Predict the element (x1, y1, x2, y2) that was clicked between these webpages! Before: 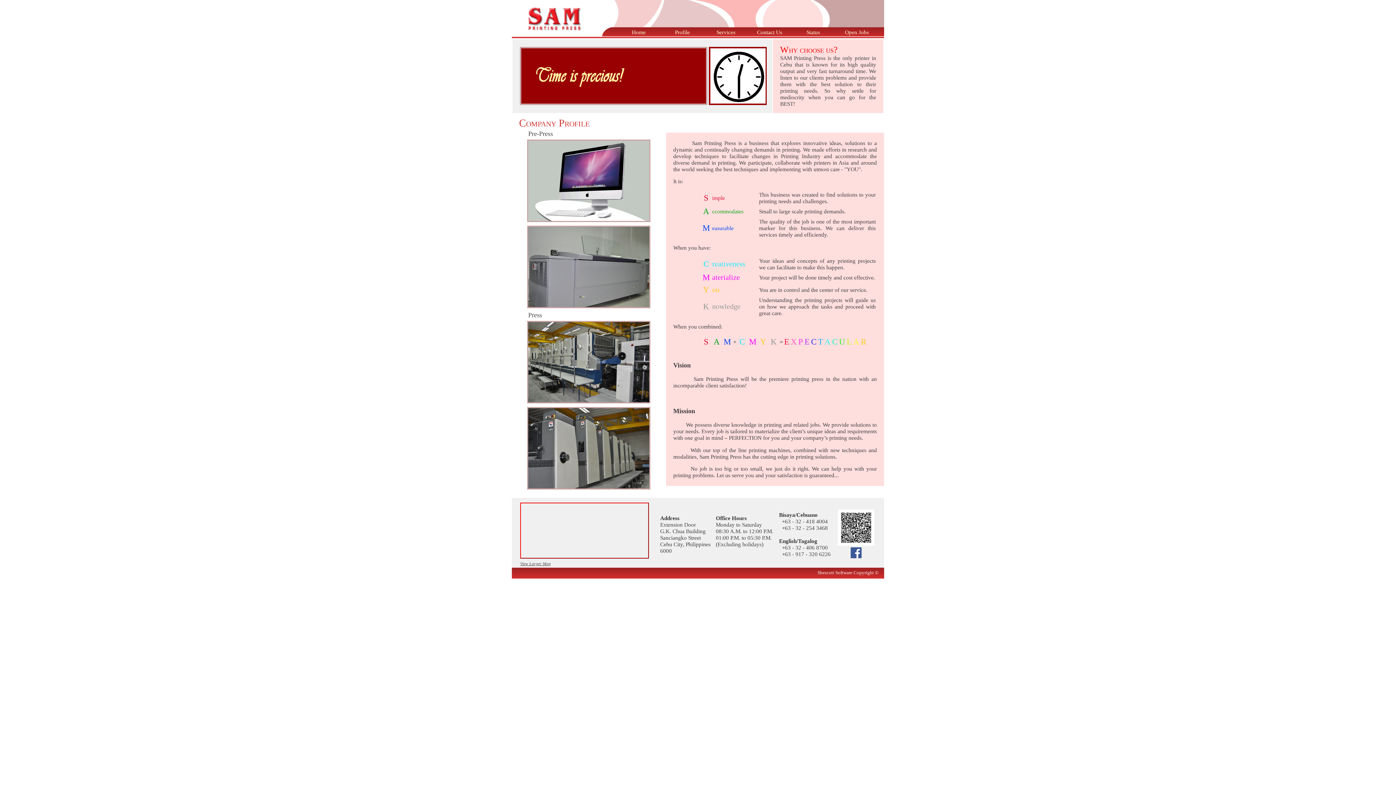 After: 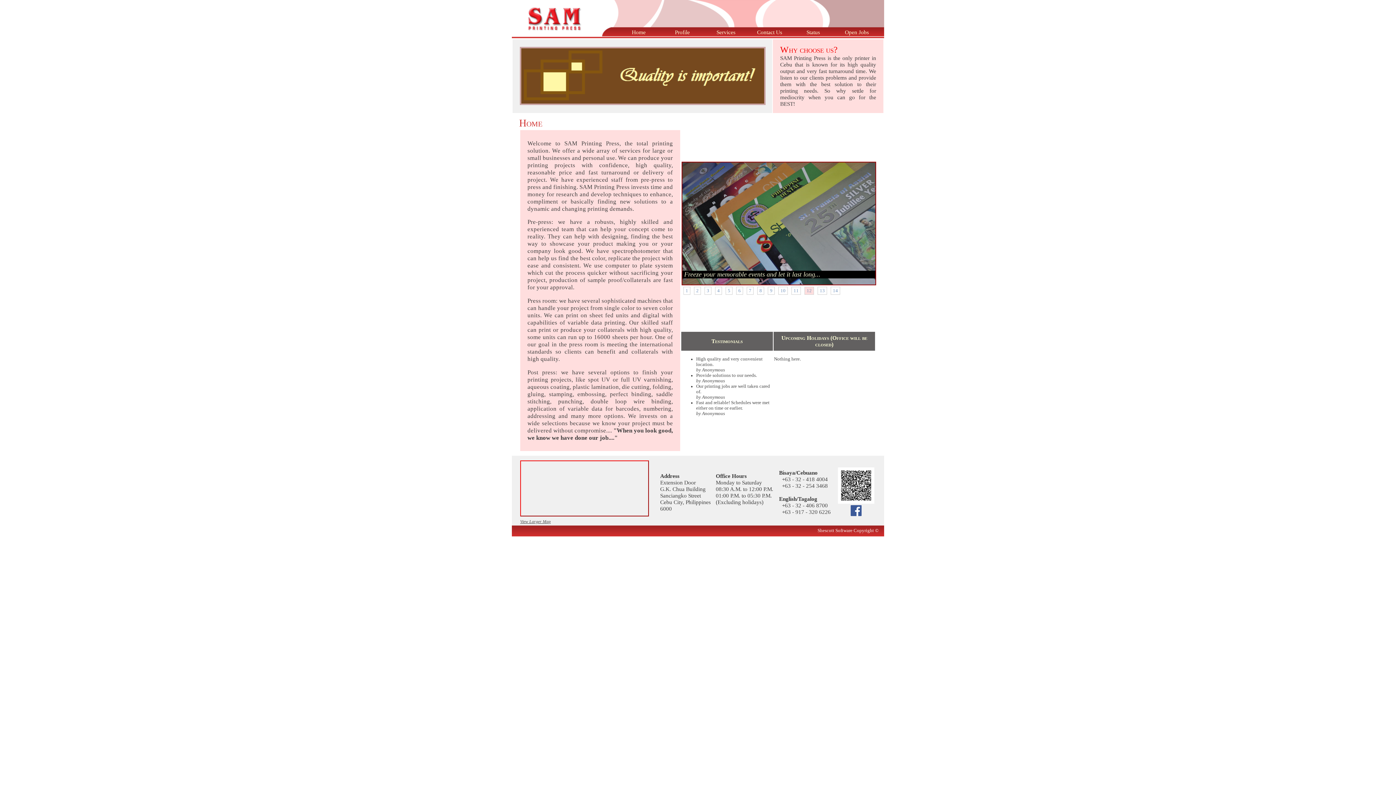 Action: label: Home bbox: (617, 27, 660, 38)